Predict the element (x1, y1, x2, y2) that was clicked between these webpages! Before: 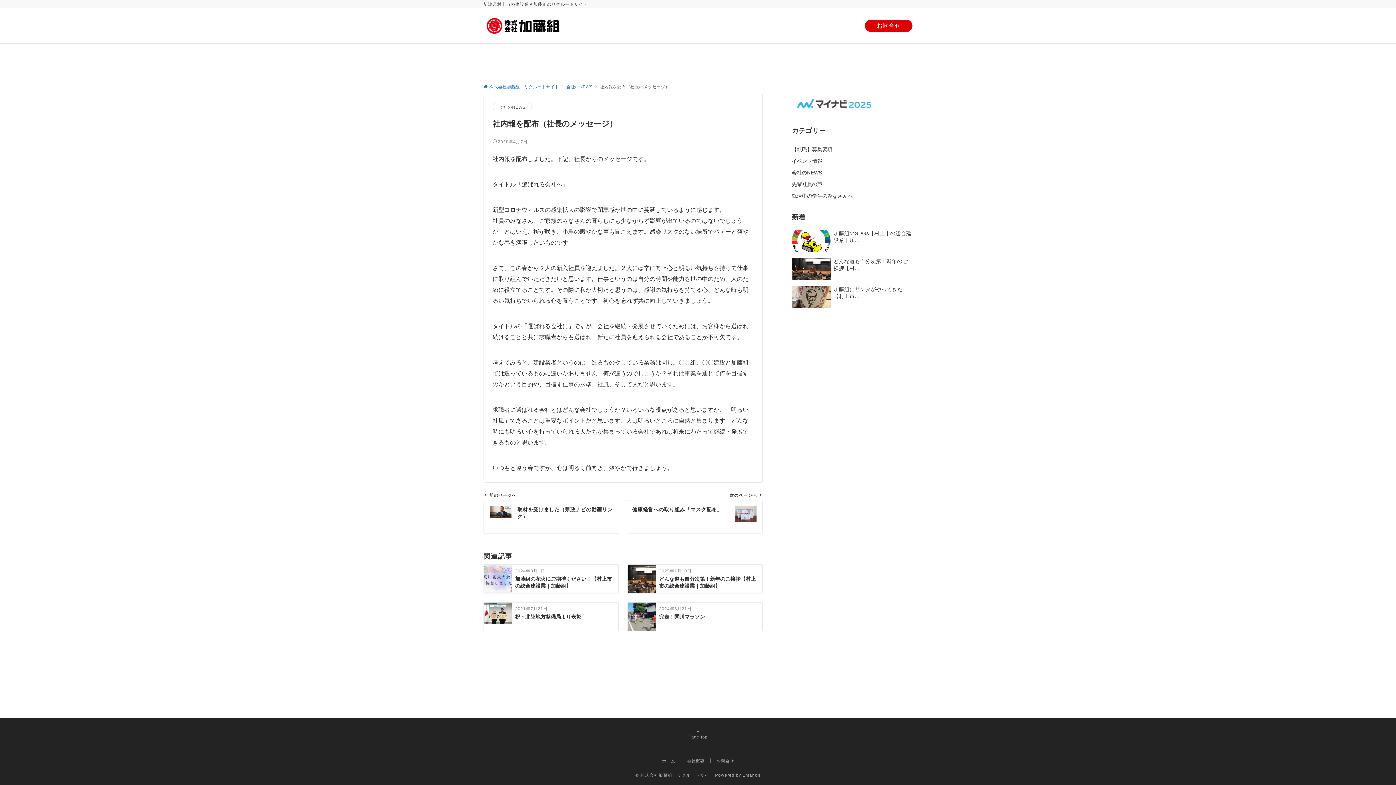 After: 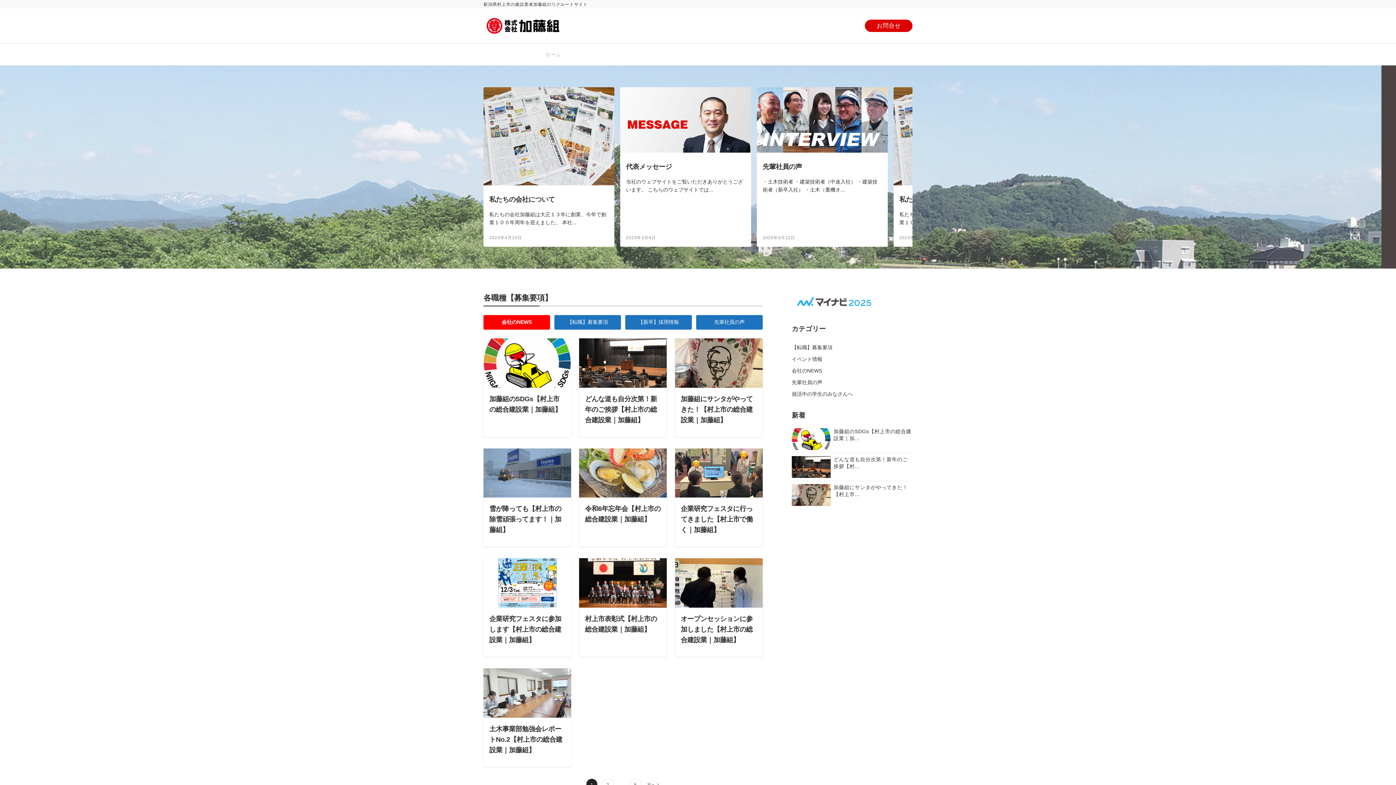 Action: label: © 株式会社加藤組　リクルートサイト bbox: (635, 773, 714, 777)